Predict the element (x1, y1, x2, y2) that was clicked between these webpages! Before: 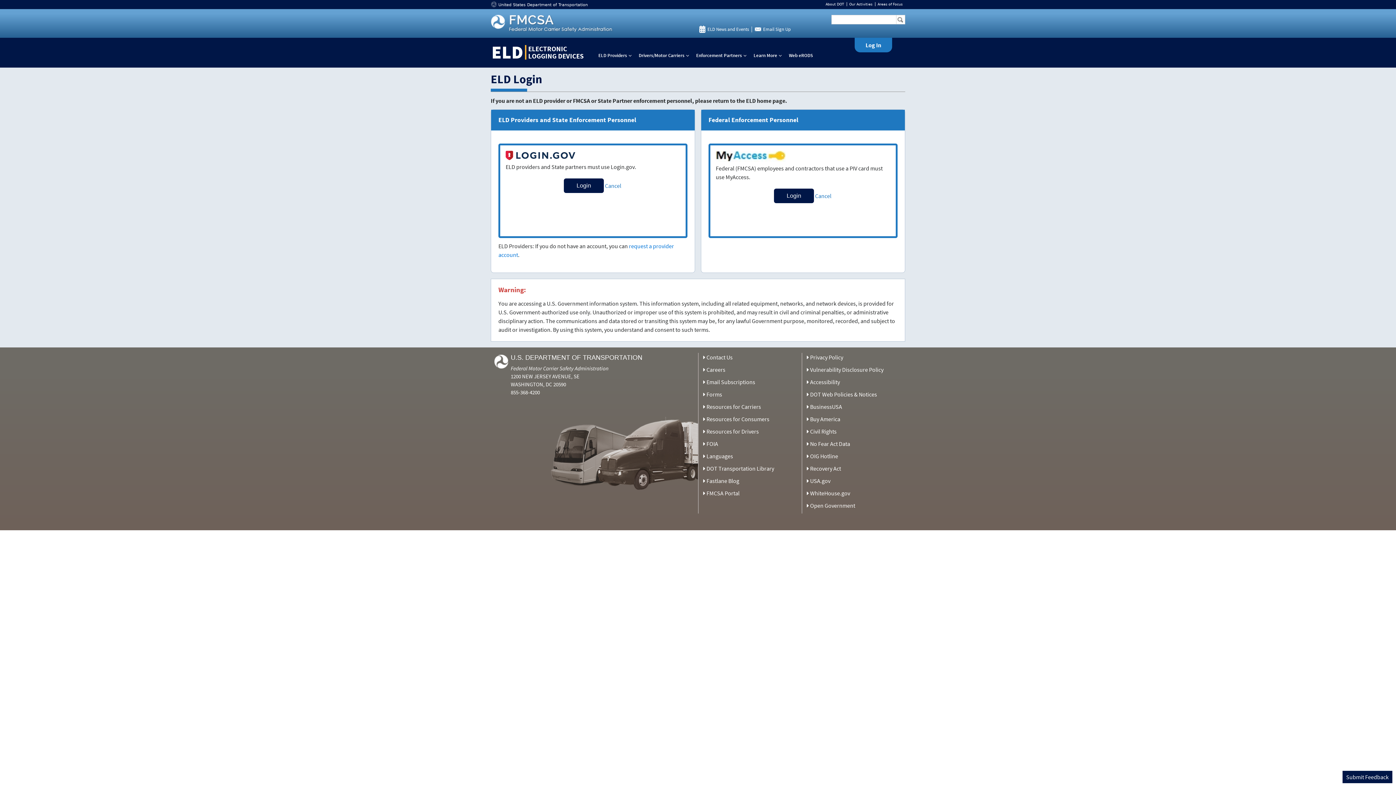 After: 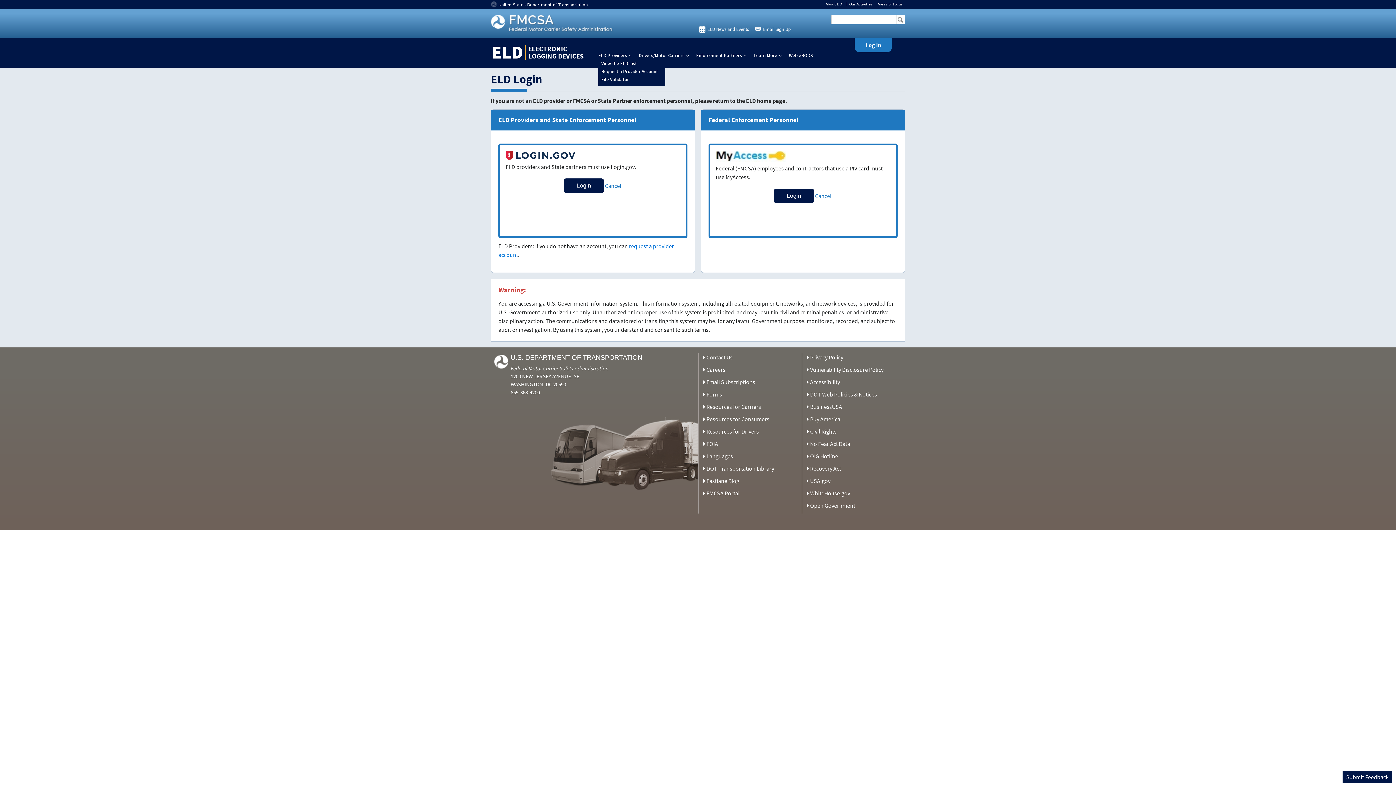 Action: label: +
ELD Providers bbox: (598, 52, 638, 58)